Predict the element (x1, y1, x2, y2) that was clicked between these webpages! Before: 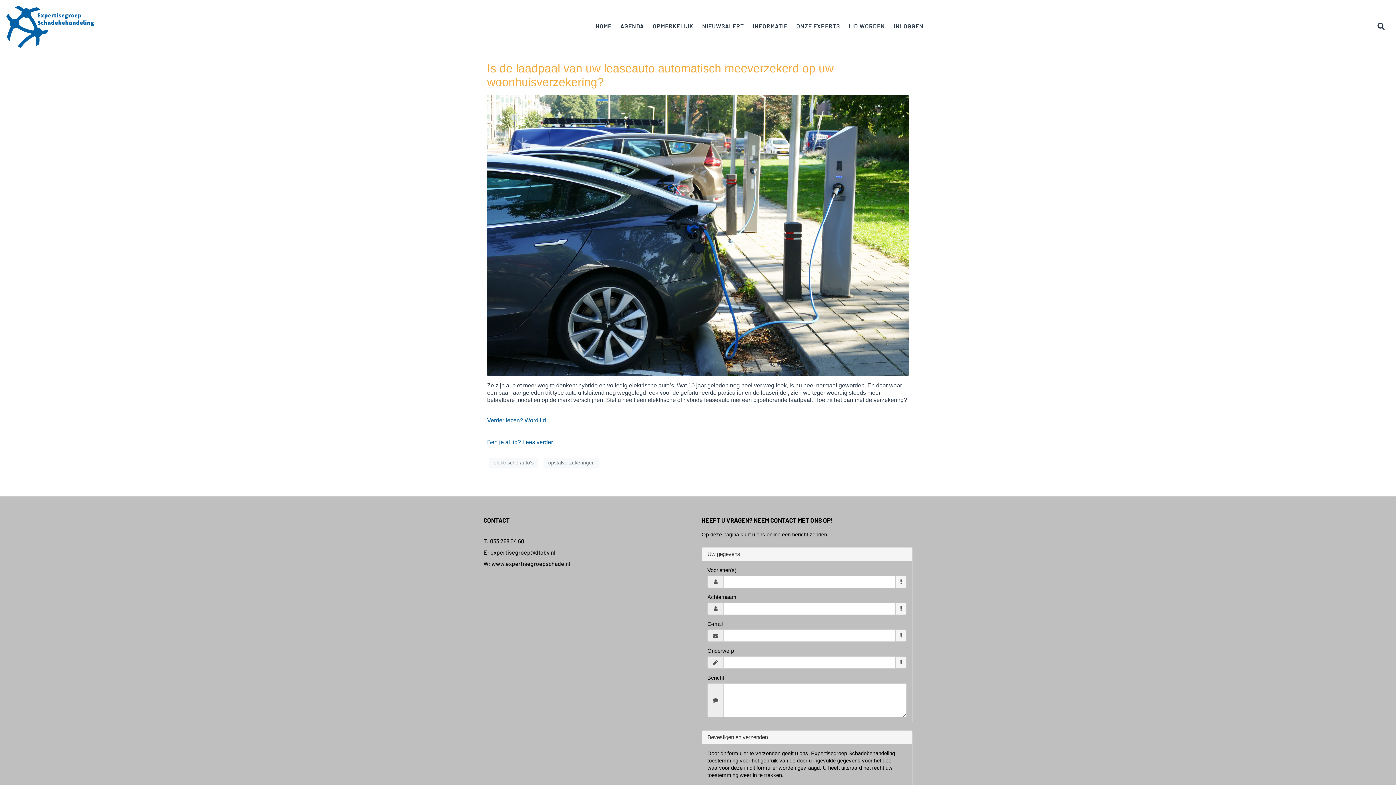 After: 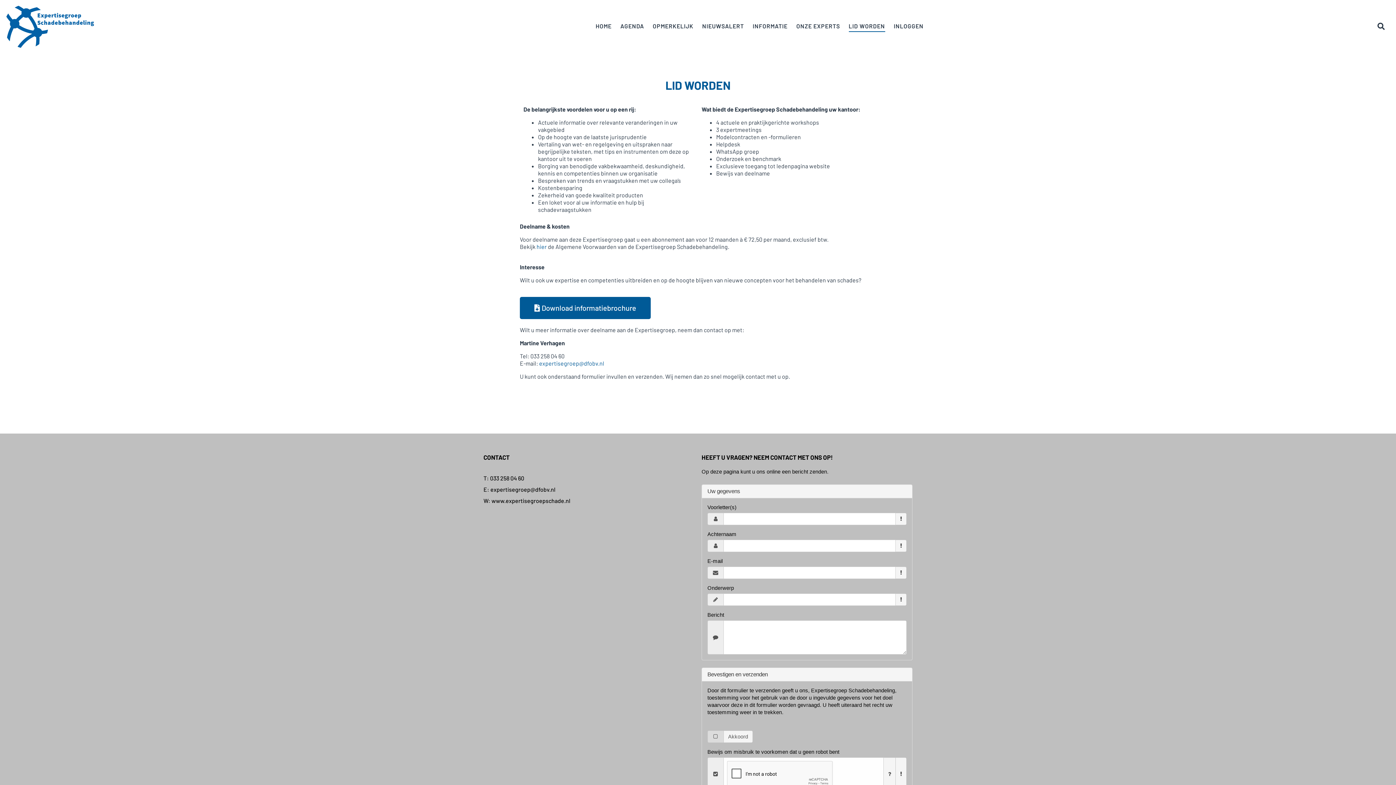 Action: bbox: (848, 20, 885, 32) label: LID WORDEN